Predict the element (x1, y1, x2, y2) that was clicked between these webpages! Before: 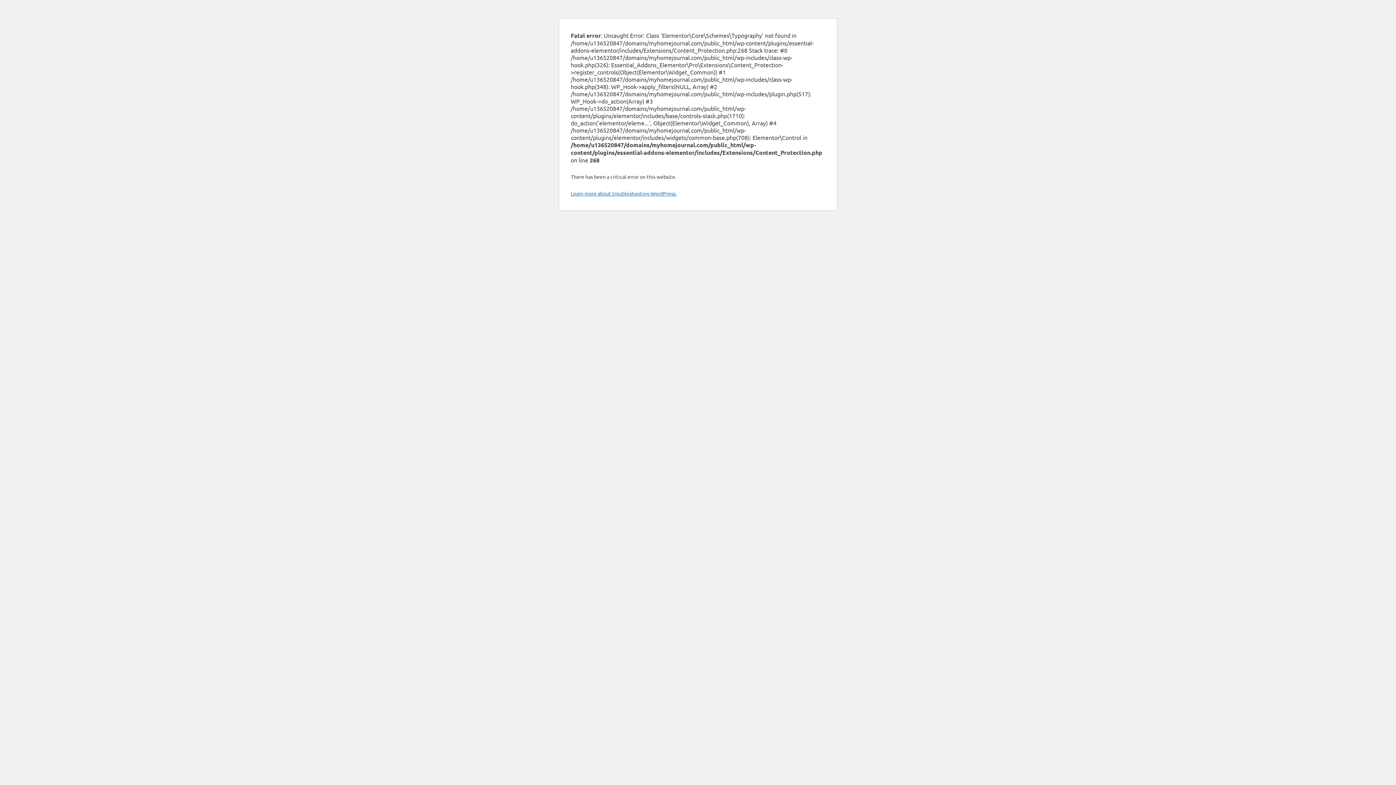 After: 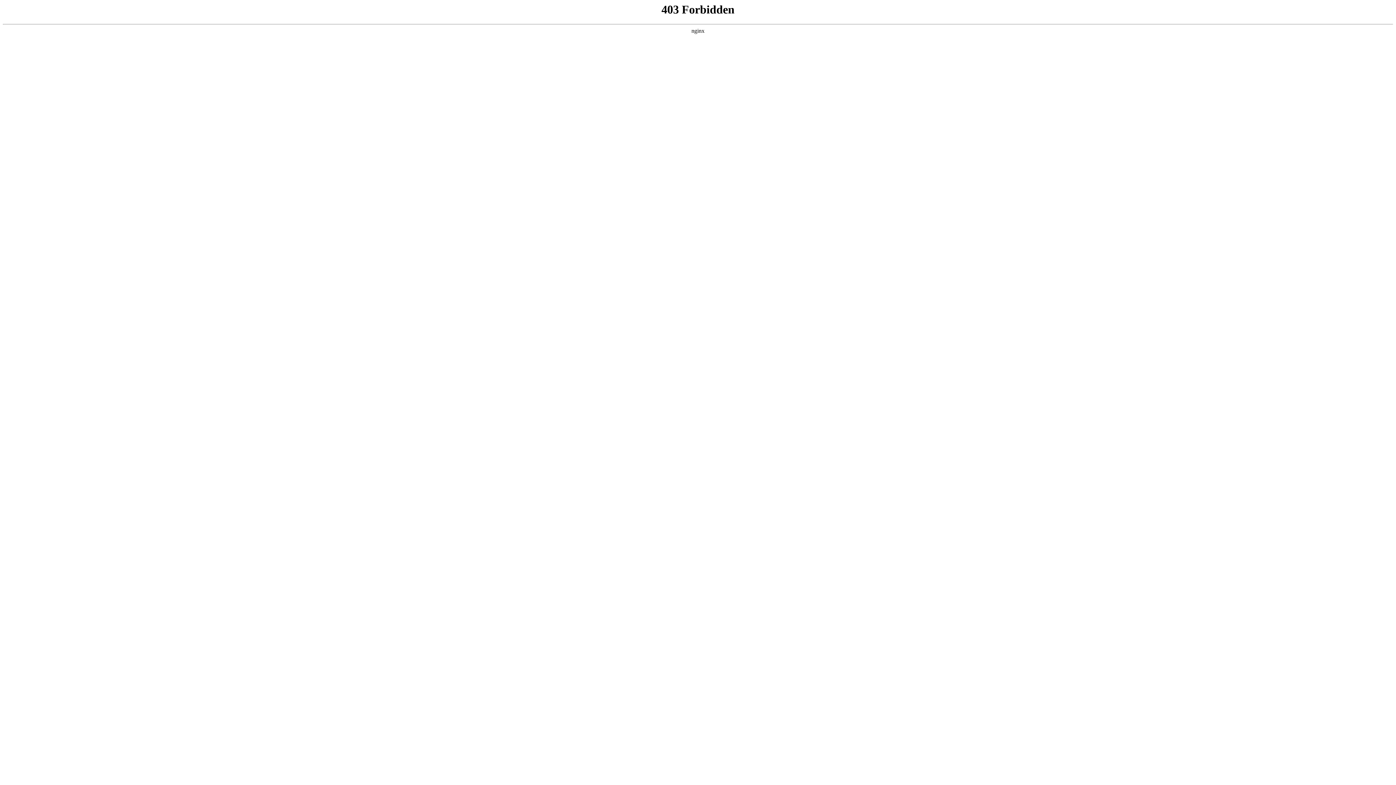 Action: label: Learn more about troubleshooting WordPress. bbox: (570, 190, 676, 196)